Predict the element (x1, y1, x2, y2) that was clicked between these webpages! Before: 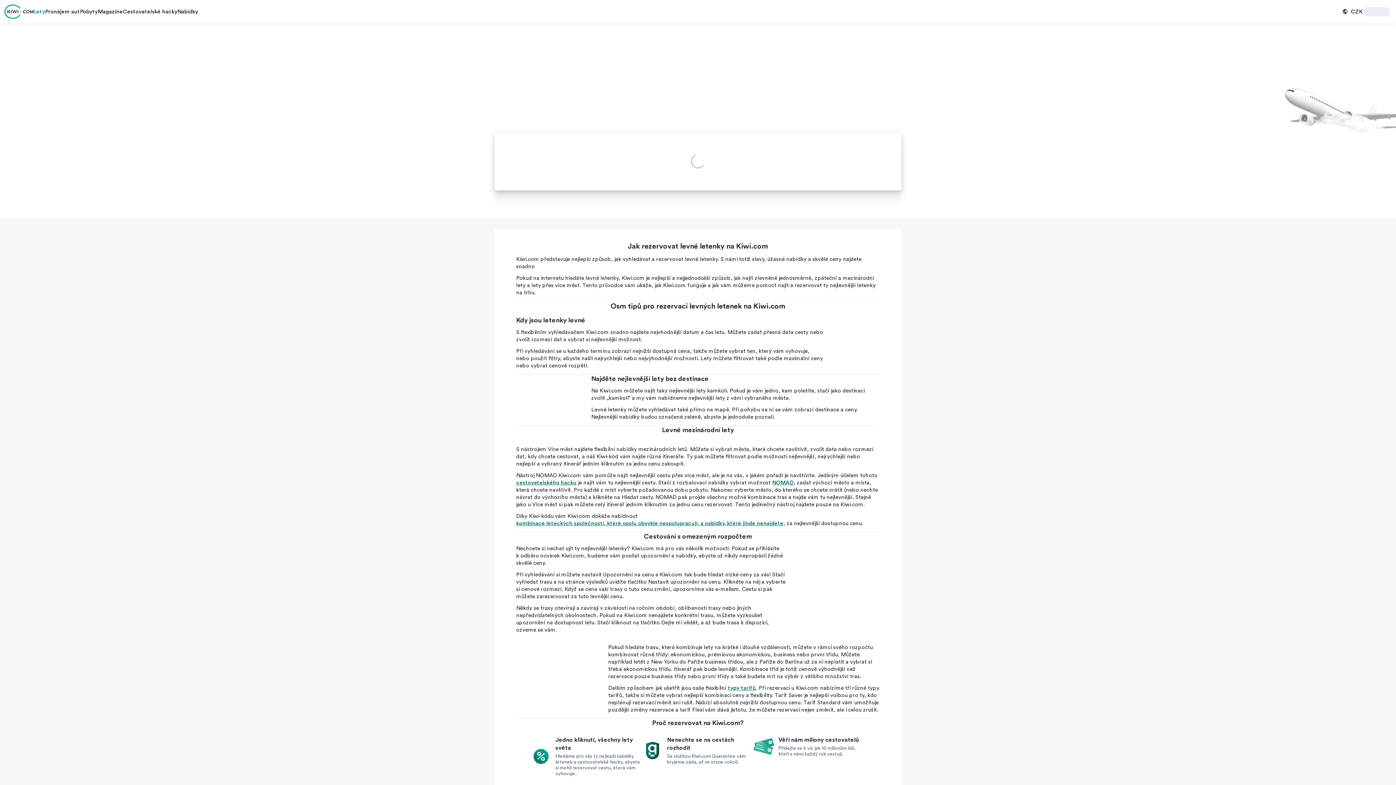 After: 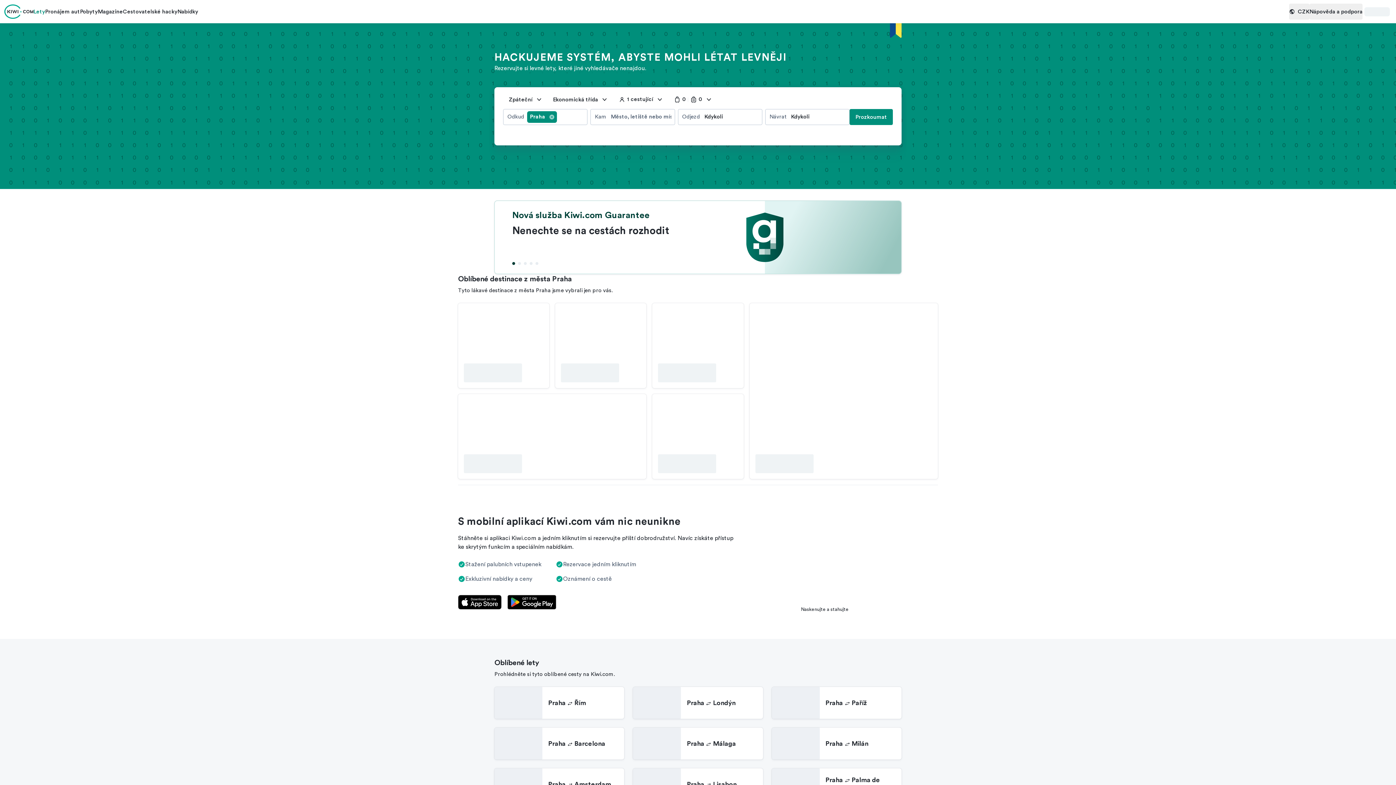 Action: bbox: (4, 2, 33, 20)